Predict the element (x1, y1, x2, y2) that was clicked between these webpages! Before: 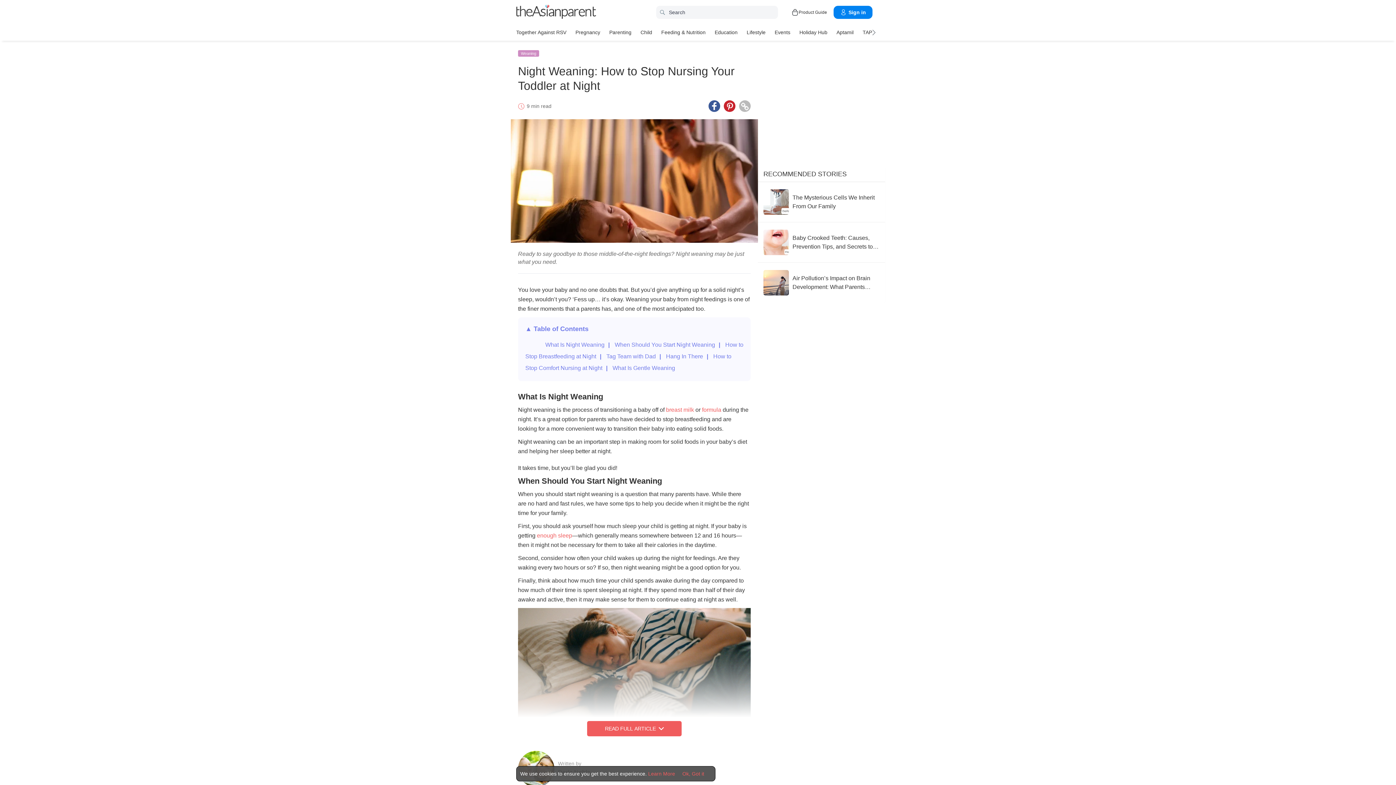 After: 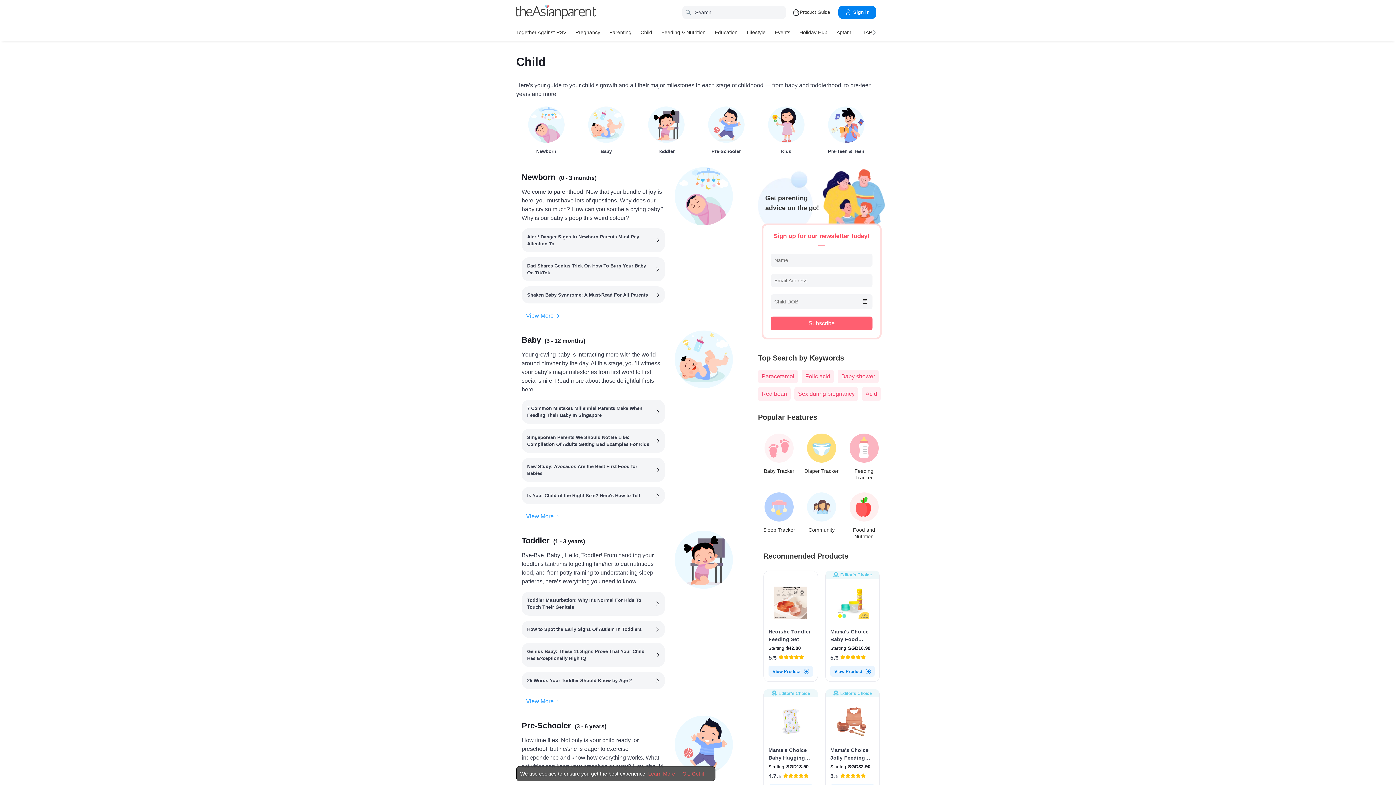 Action: label: Child bbox: (640, 26, 652, 37)